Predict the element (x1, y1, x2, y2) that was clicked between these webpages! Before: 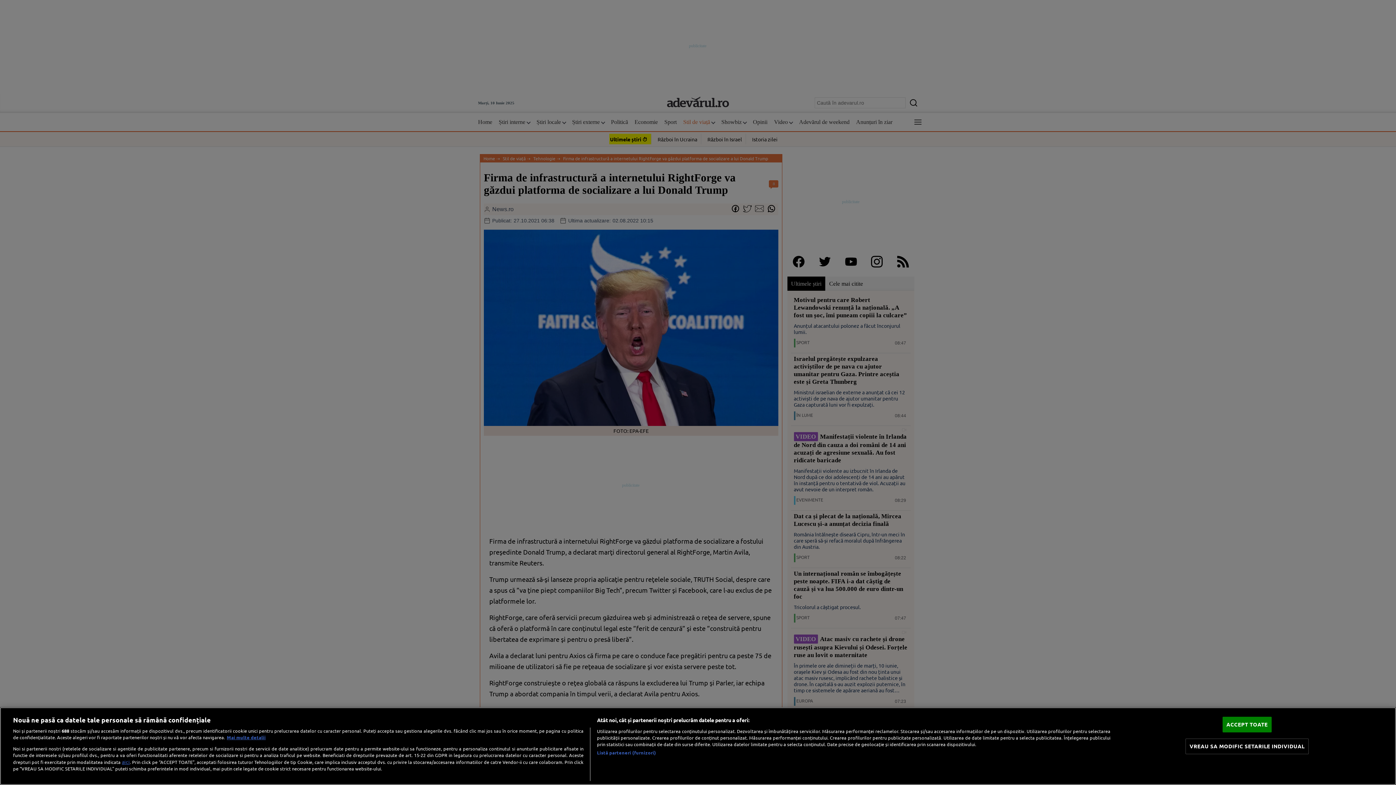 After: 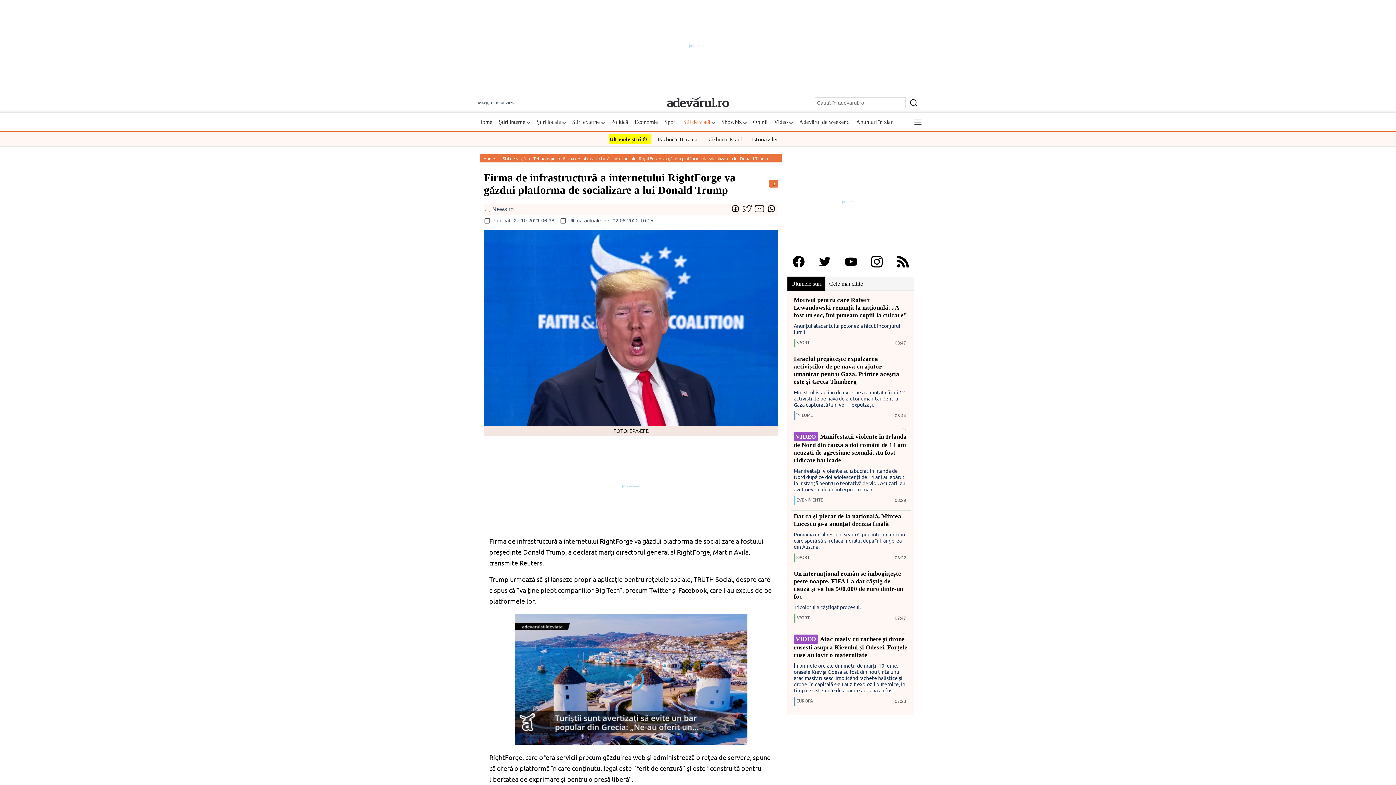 Action: bbox: (1222, 717, 1272, 732) label: ACCEPT TOATE